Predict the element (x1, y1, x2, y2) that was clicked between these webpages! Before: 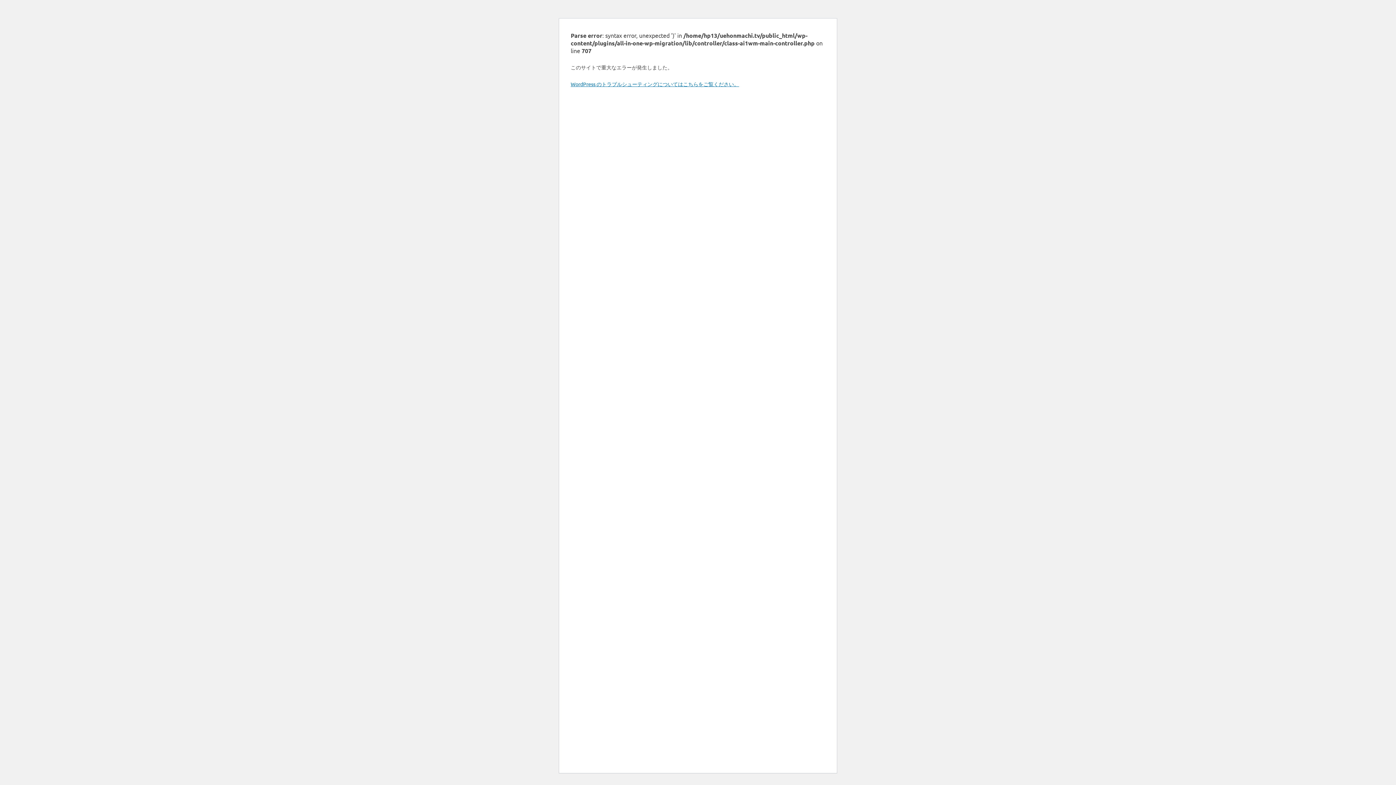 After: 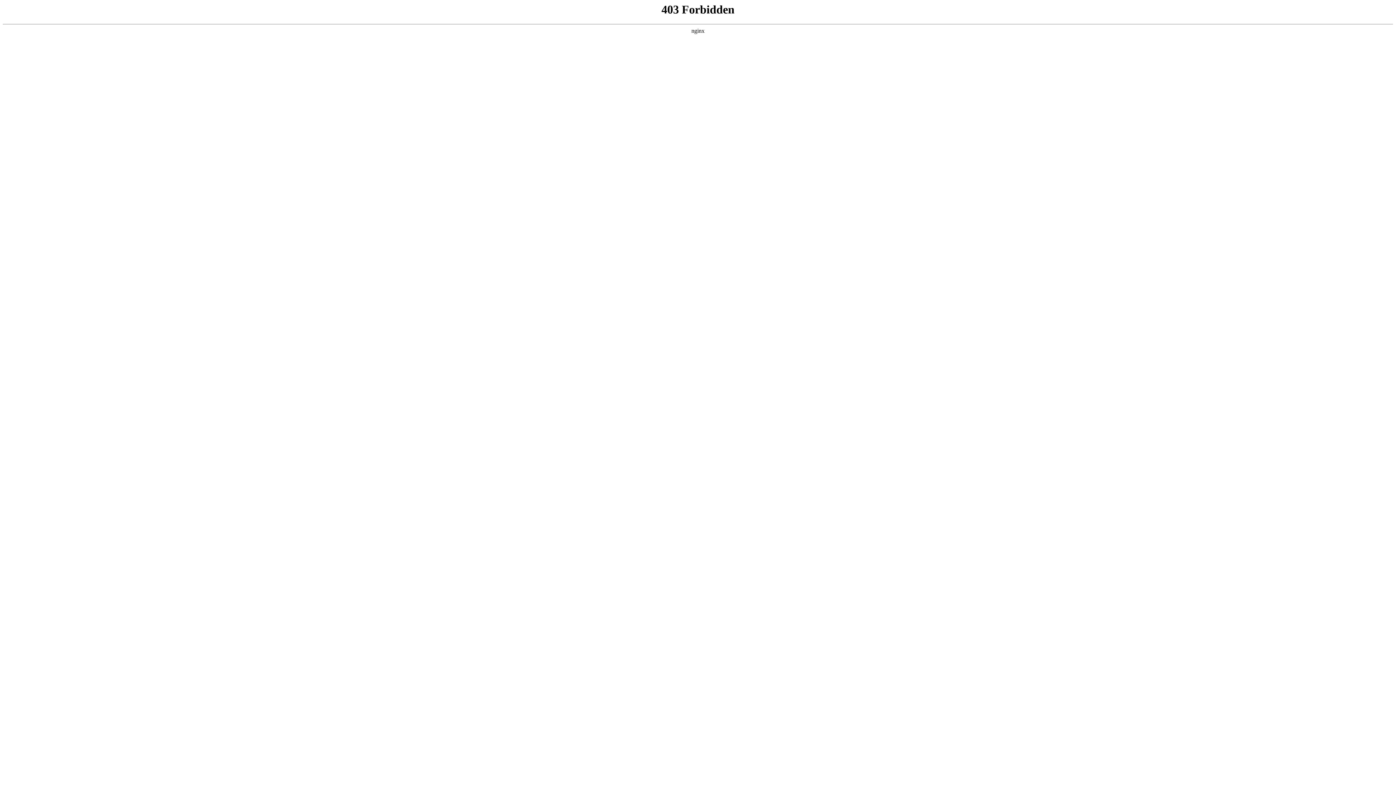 Action: label: WordPress のトラブルシューティングについてはこちらをご覧ください。 bbox: (570, 80, 739, 87)